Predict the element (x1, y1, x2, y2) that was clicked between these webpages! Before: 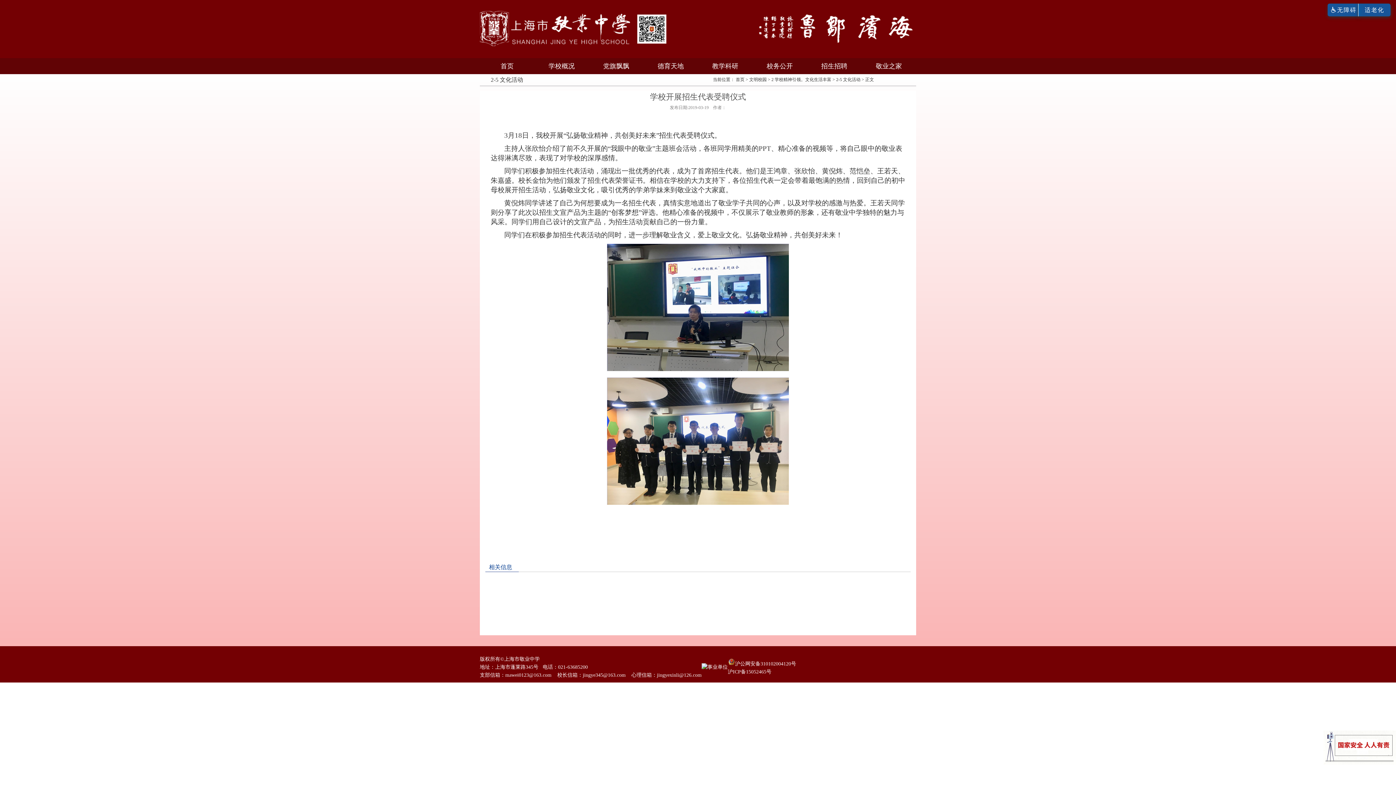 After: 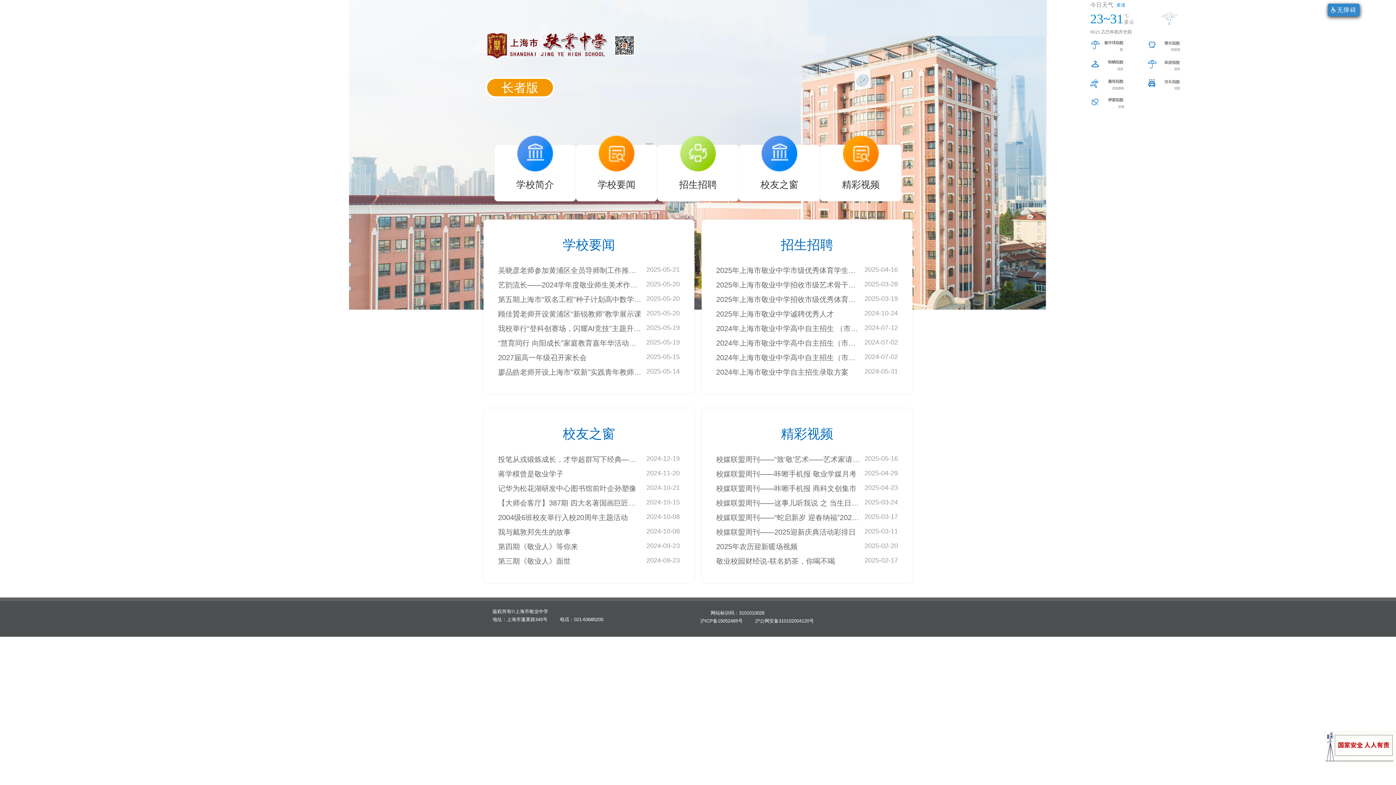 Action: label: 适老化 bbox: (1358, 3, 1390, 16)